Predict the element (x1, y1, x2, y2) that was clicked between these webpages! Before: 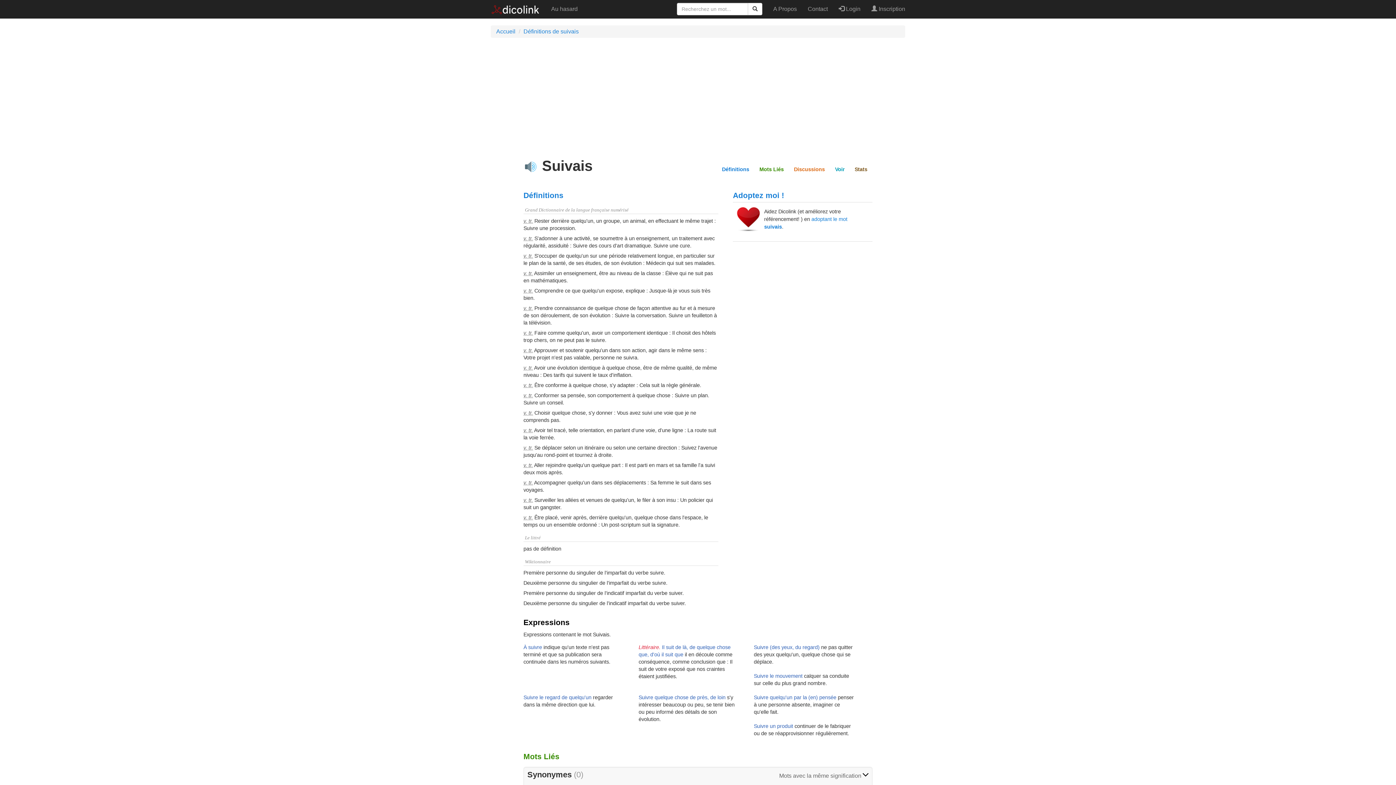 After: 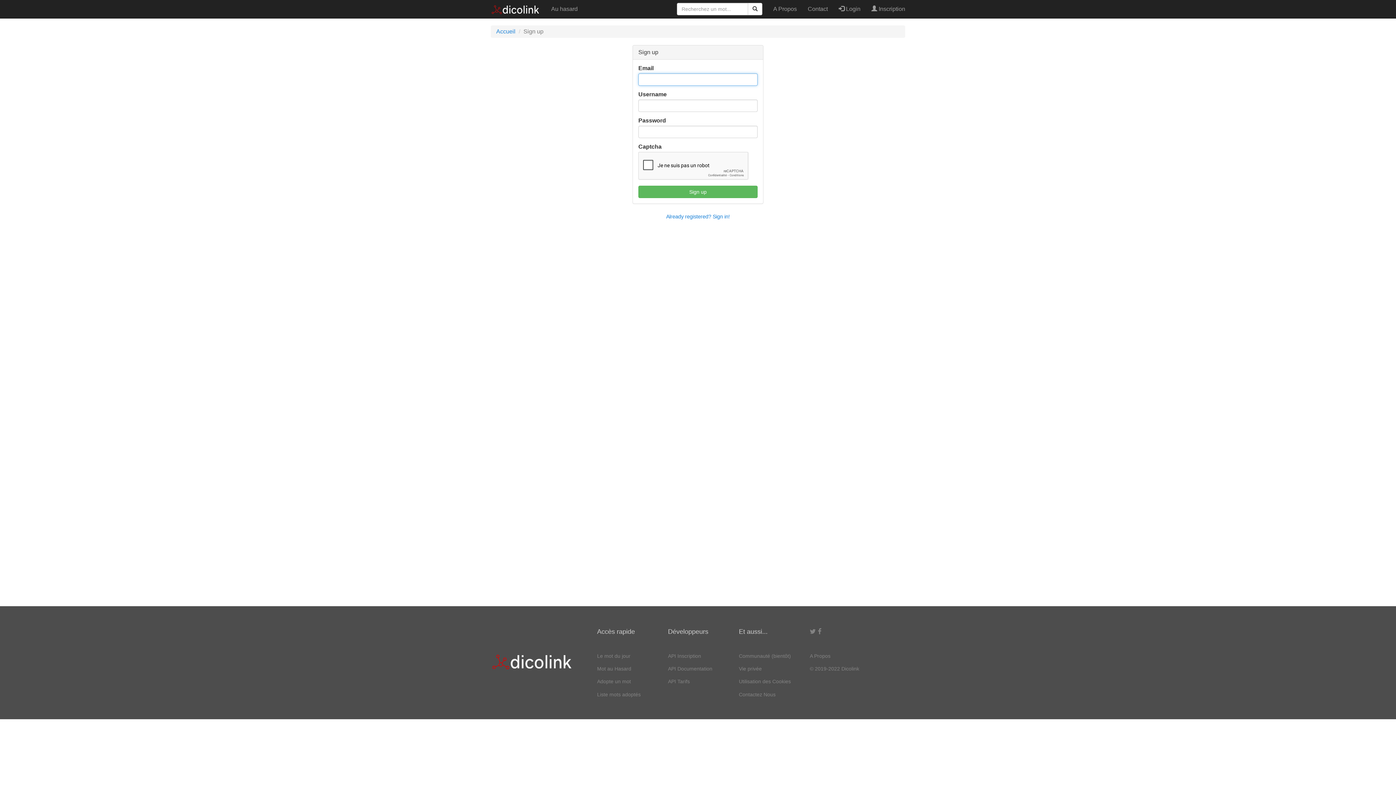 Action: bbox: (866, 0, 910, 18) label:  Inscription